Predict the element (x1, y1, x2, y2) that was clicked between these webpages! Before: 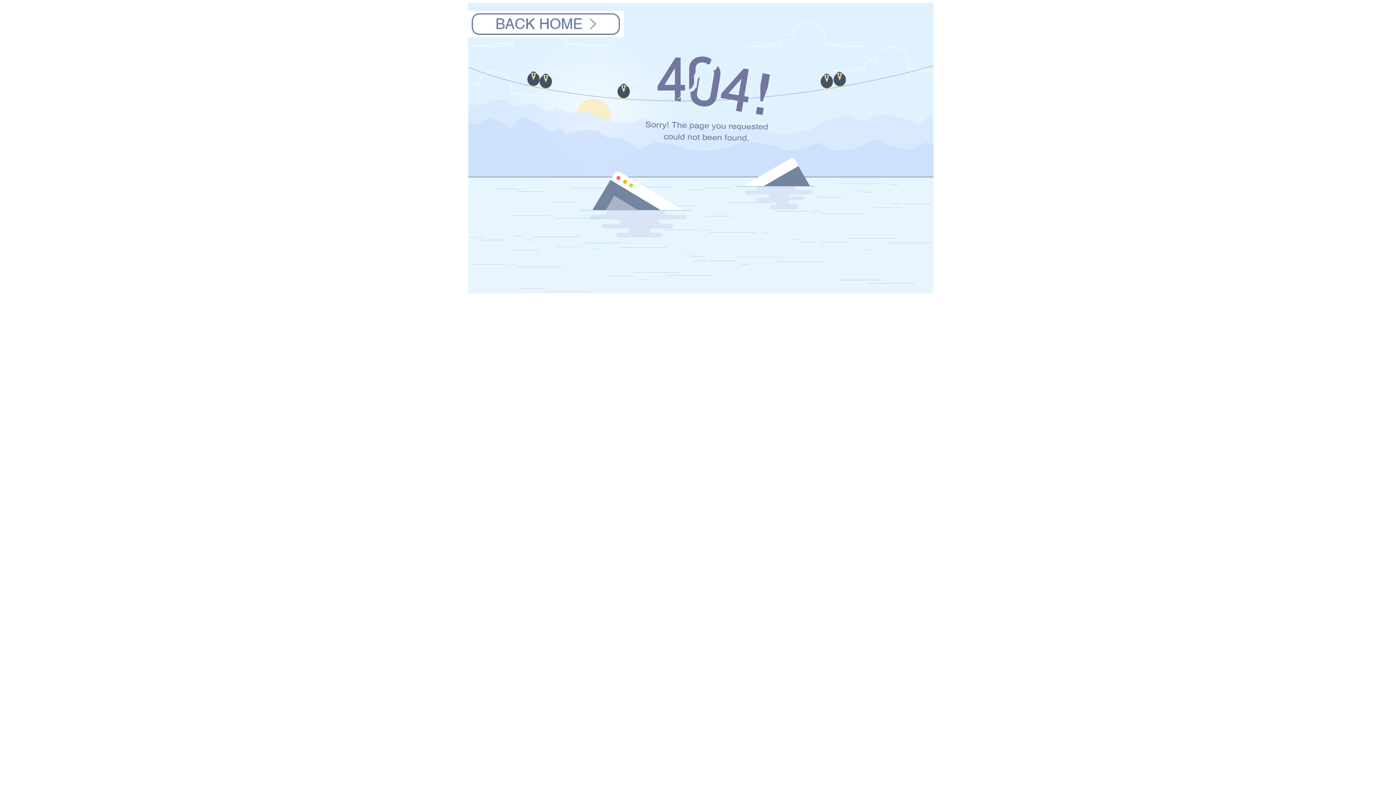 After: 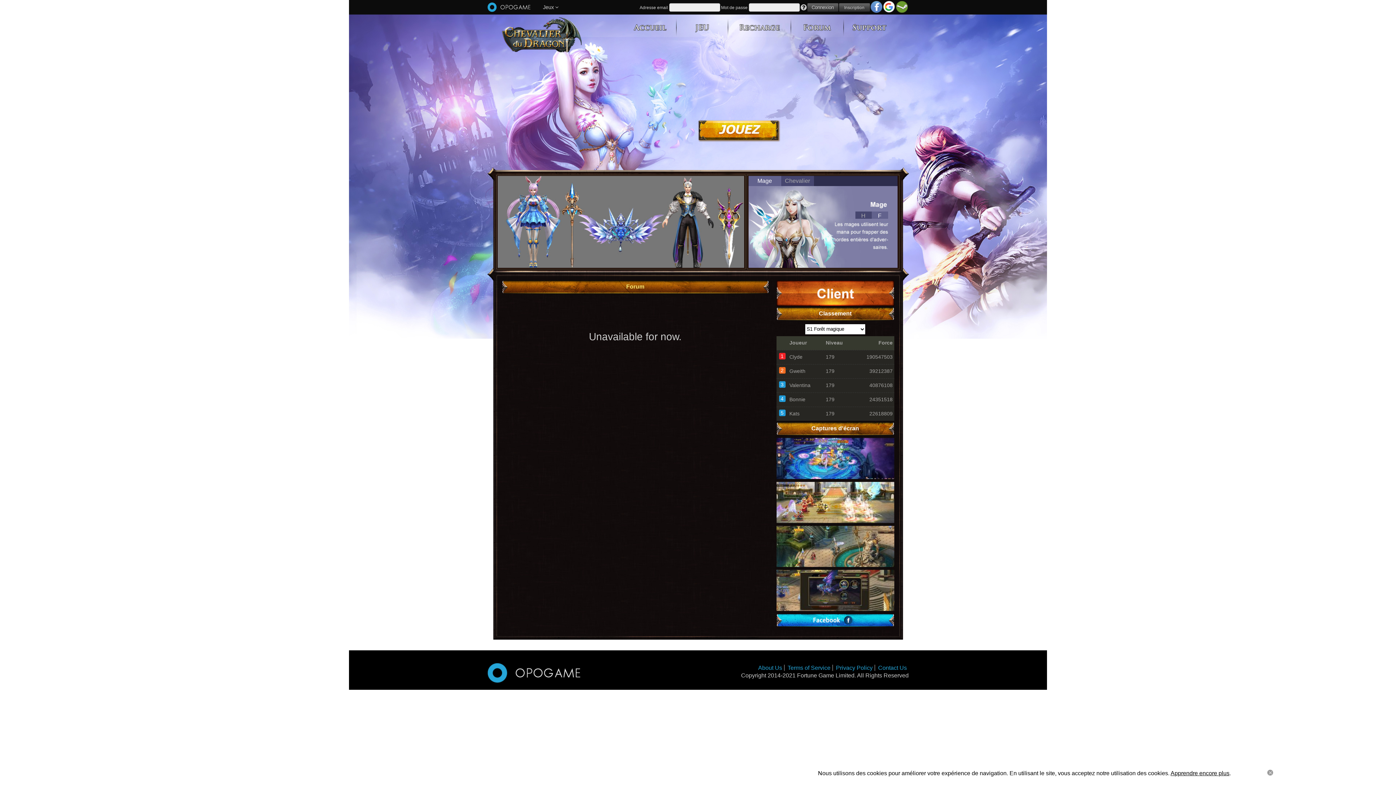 Action: bbox: (468, 10, 624, 37)